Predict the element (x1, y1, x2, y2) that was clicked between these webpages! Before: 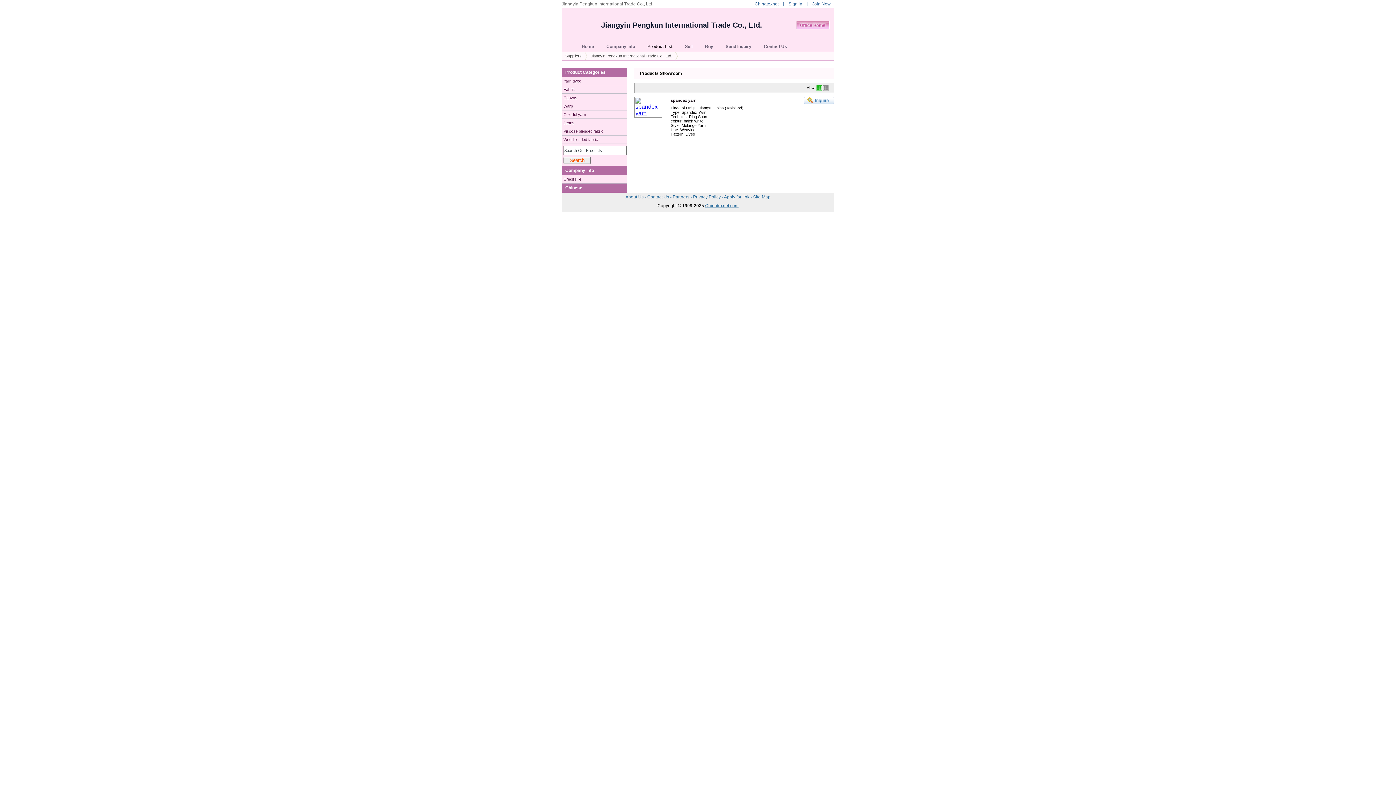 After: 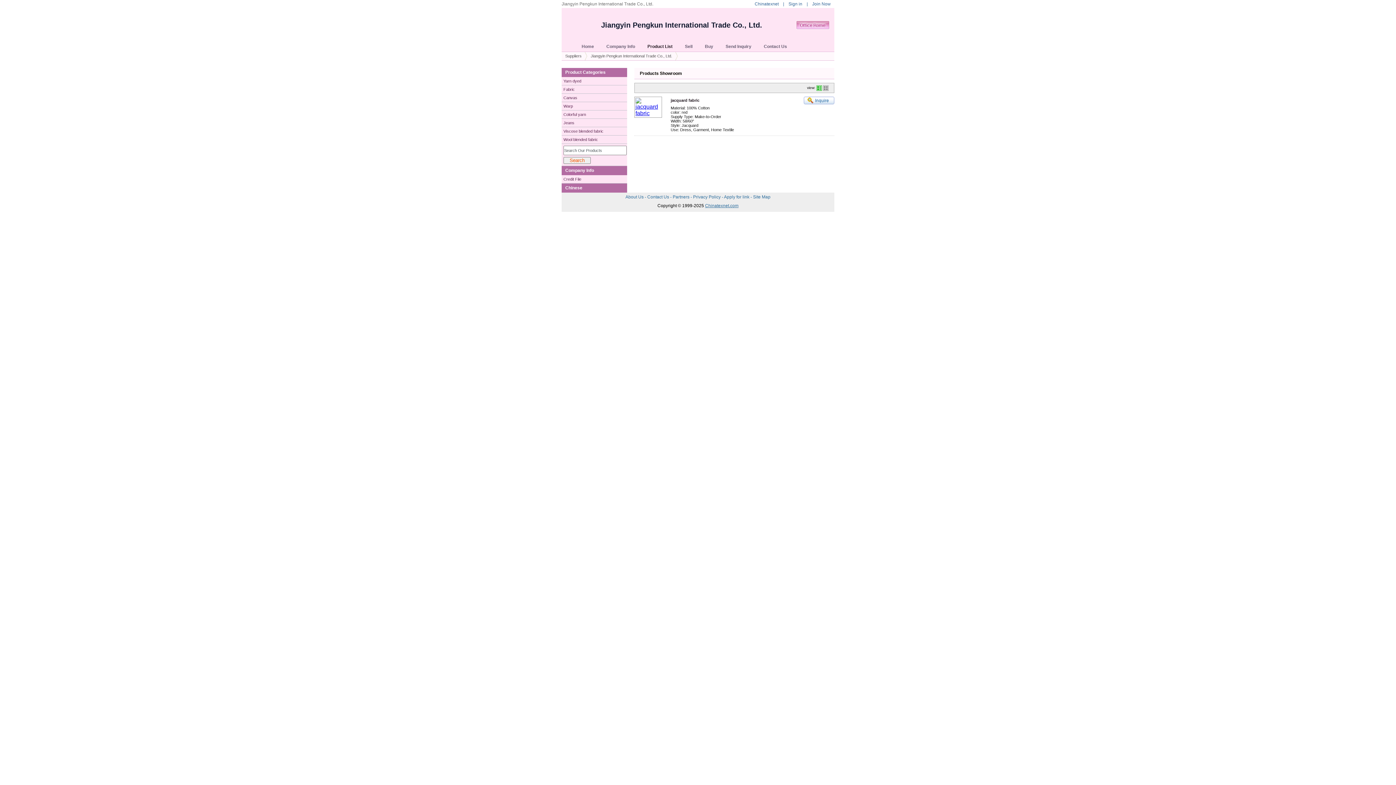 Action: bbox: (563, 95, 577, 100) label: Canvas